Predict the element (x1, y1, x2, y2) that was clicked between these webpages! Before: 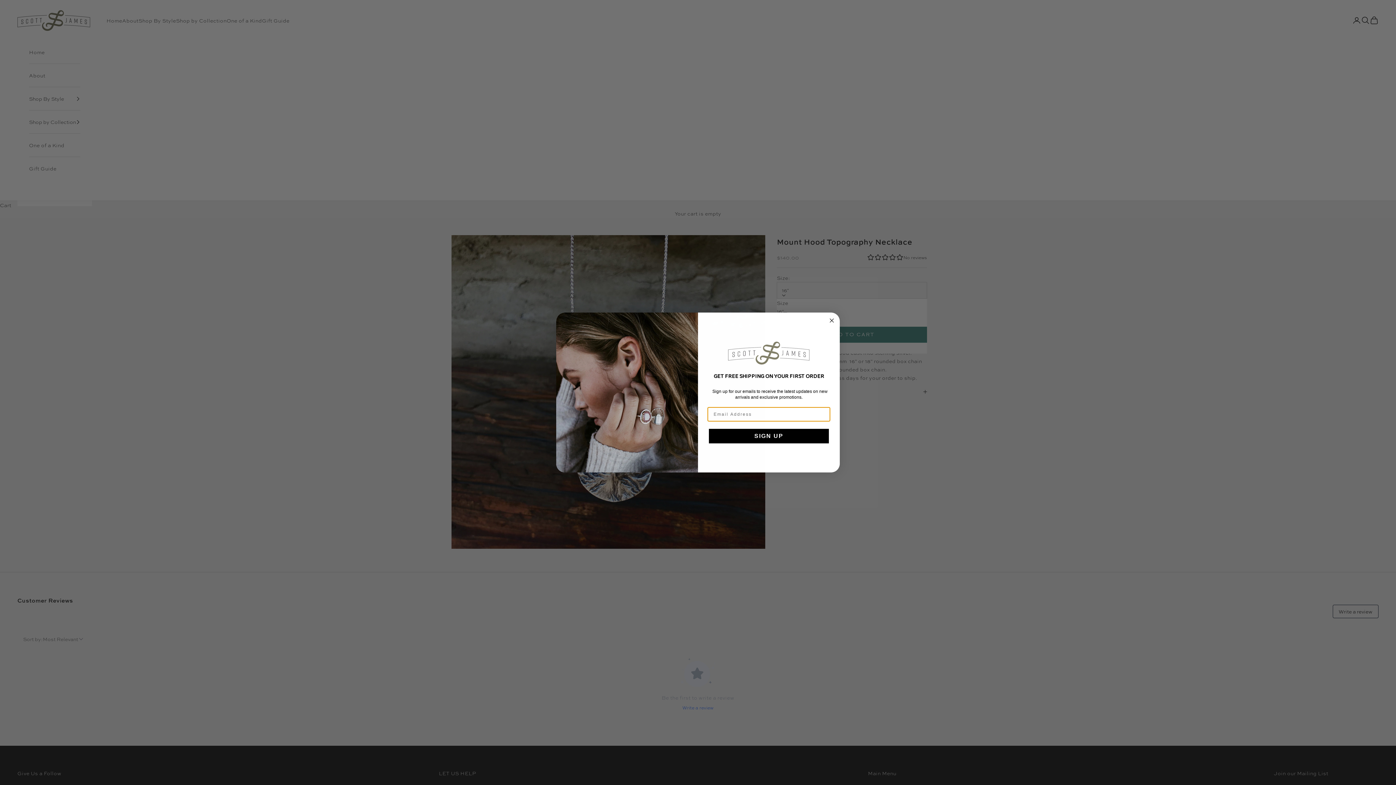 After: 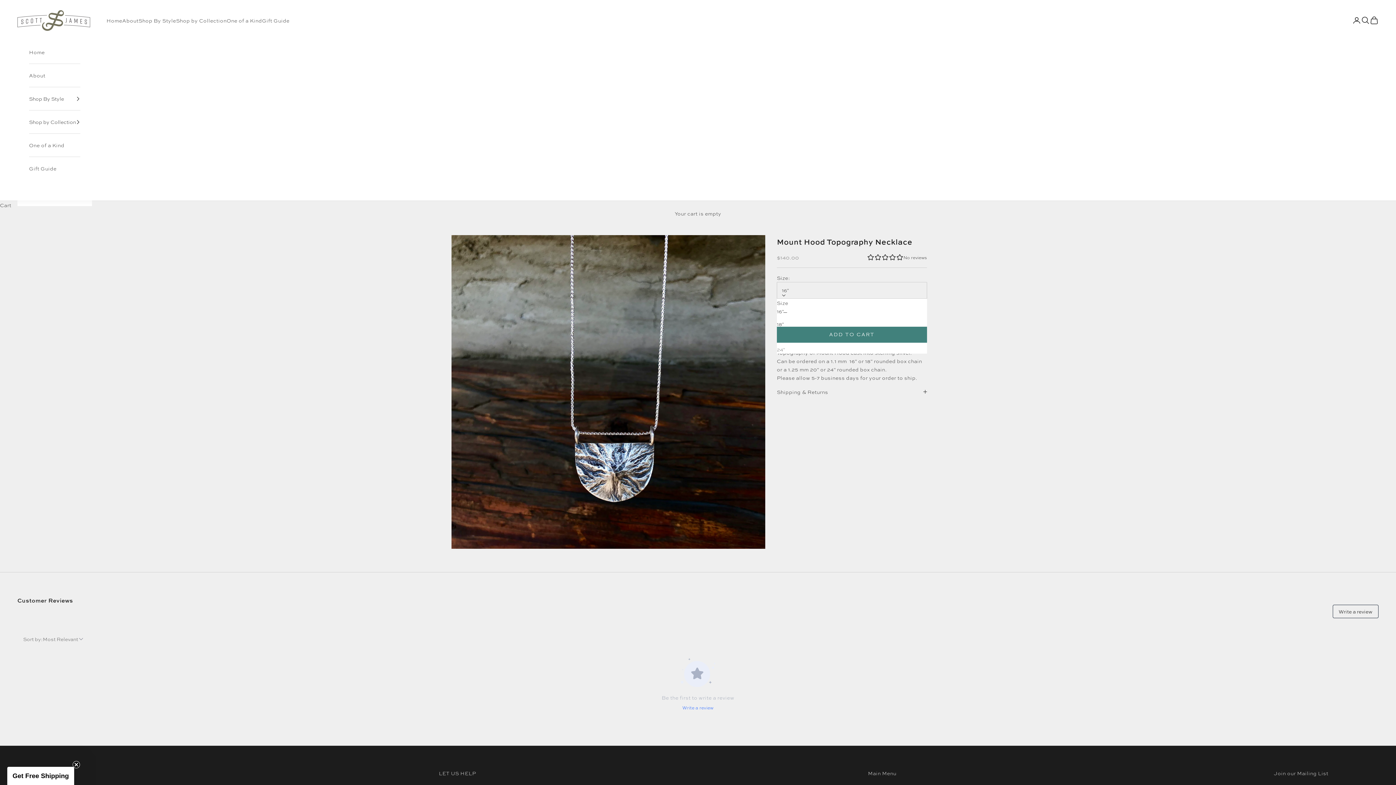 Action: label: Close dialog bbox: (827, 316, 836, 325)